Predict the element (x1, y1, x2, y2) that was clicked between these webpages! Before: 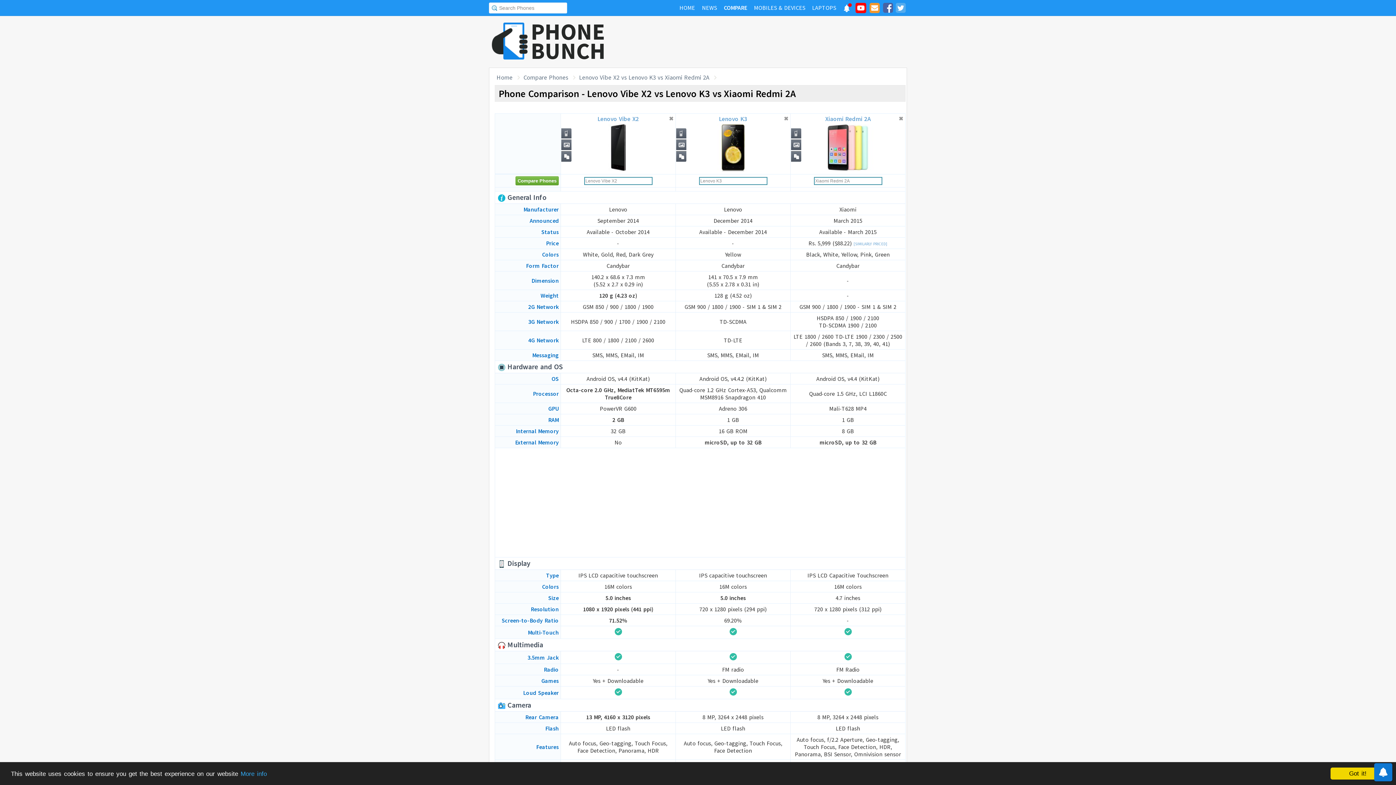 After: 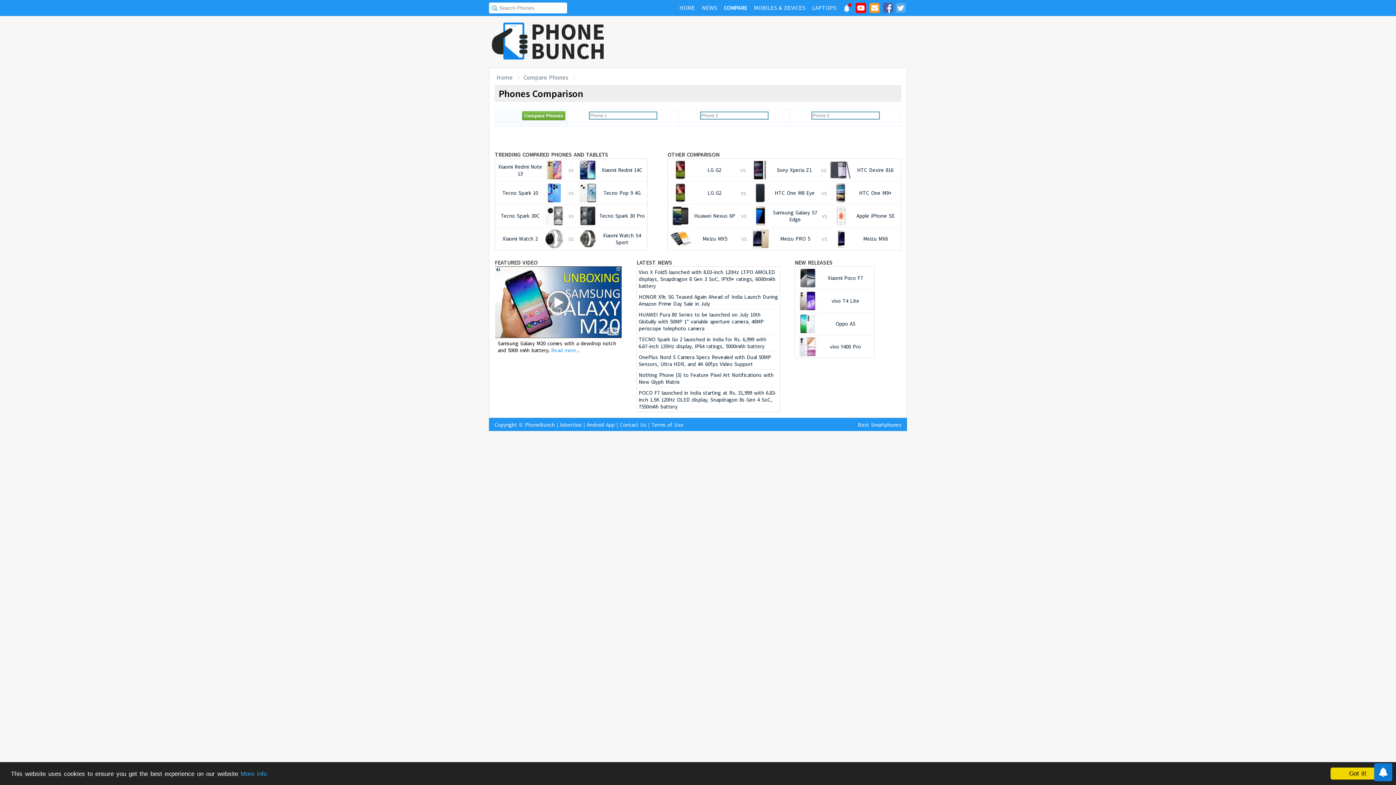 Action: label: Compare Phones bbox: (523, 73, 575, 81)